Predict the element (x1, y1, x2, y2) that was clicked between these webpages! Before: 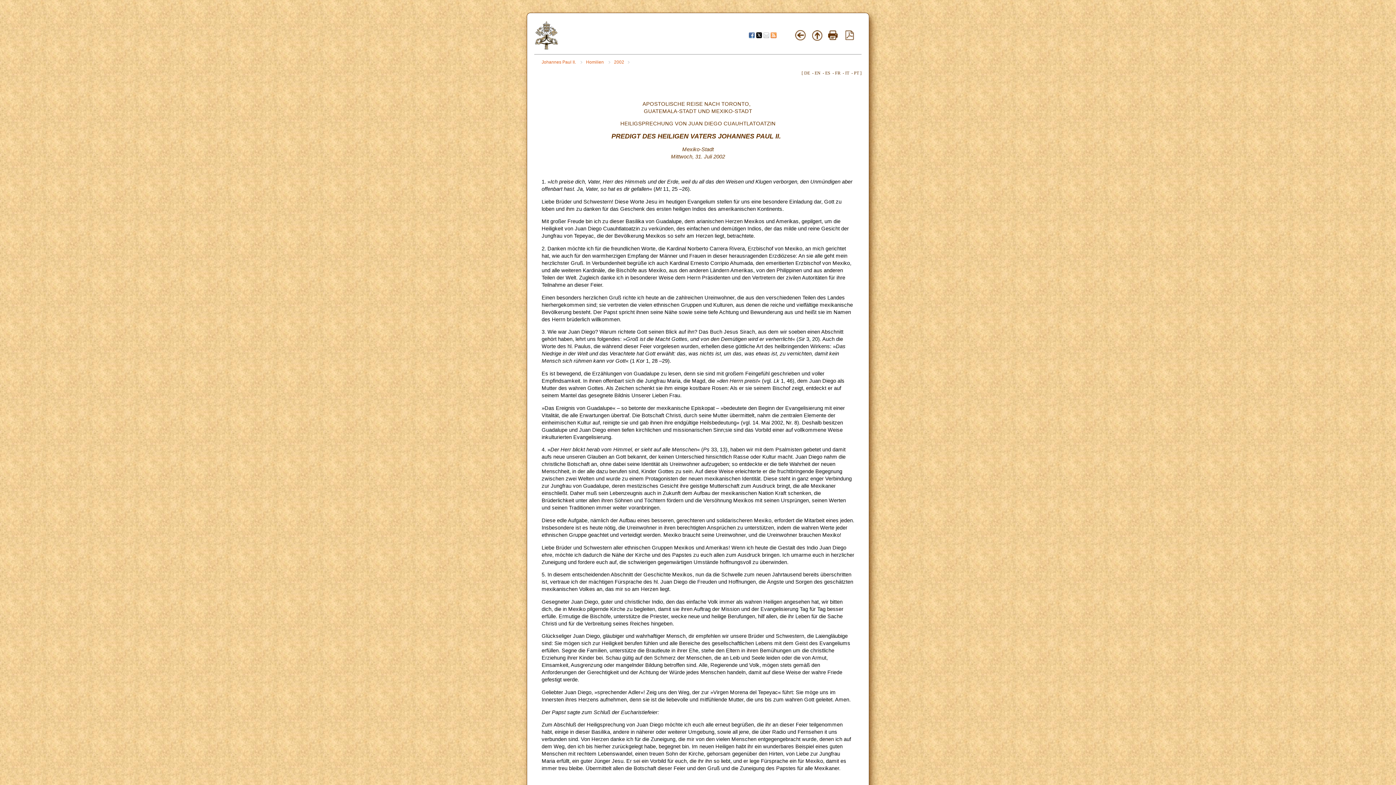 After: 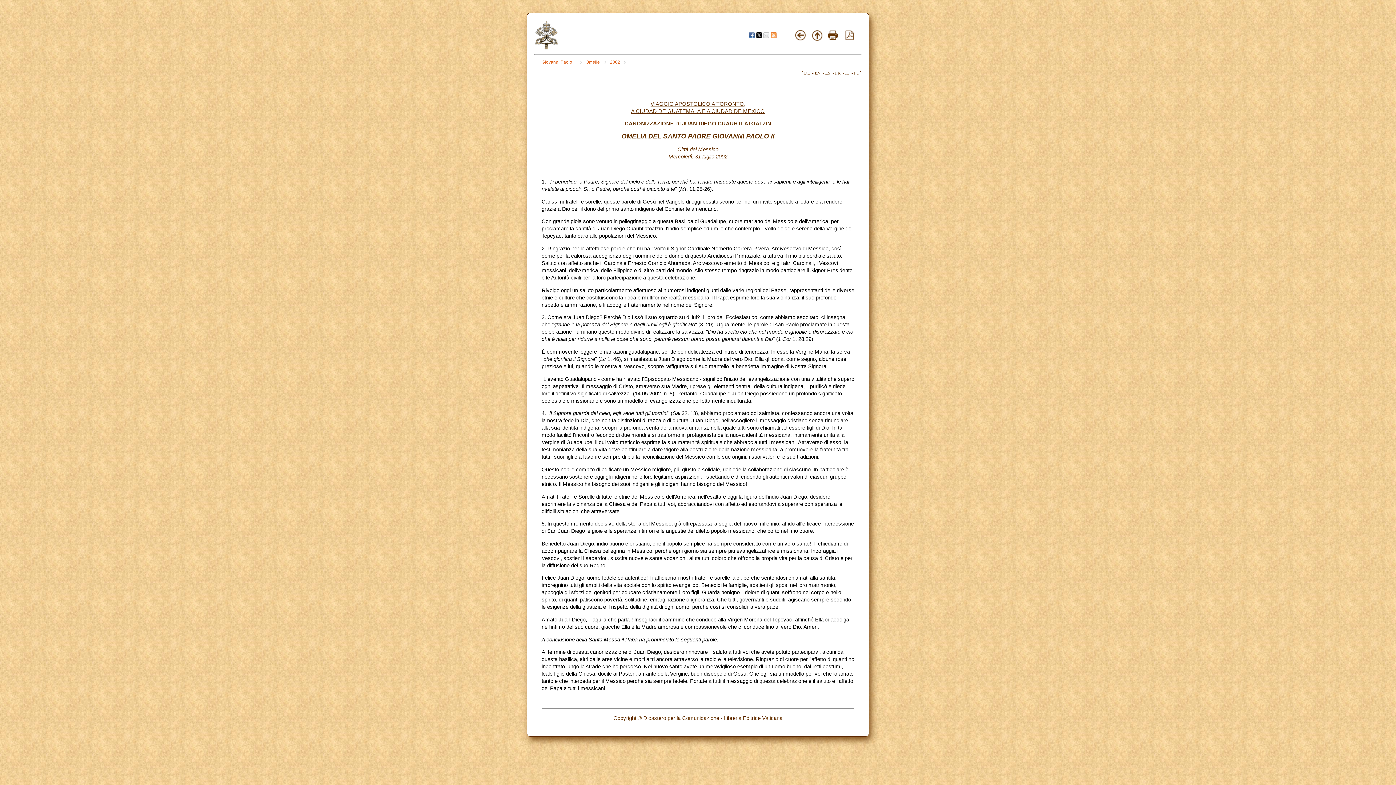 Action: bbox: (845, 70, 849, 75) label: IT